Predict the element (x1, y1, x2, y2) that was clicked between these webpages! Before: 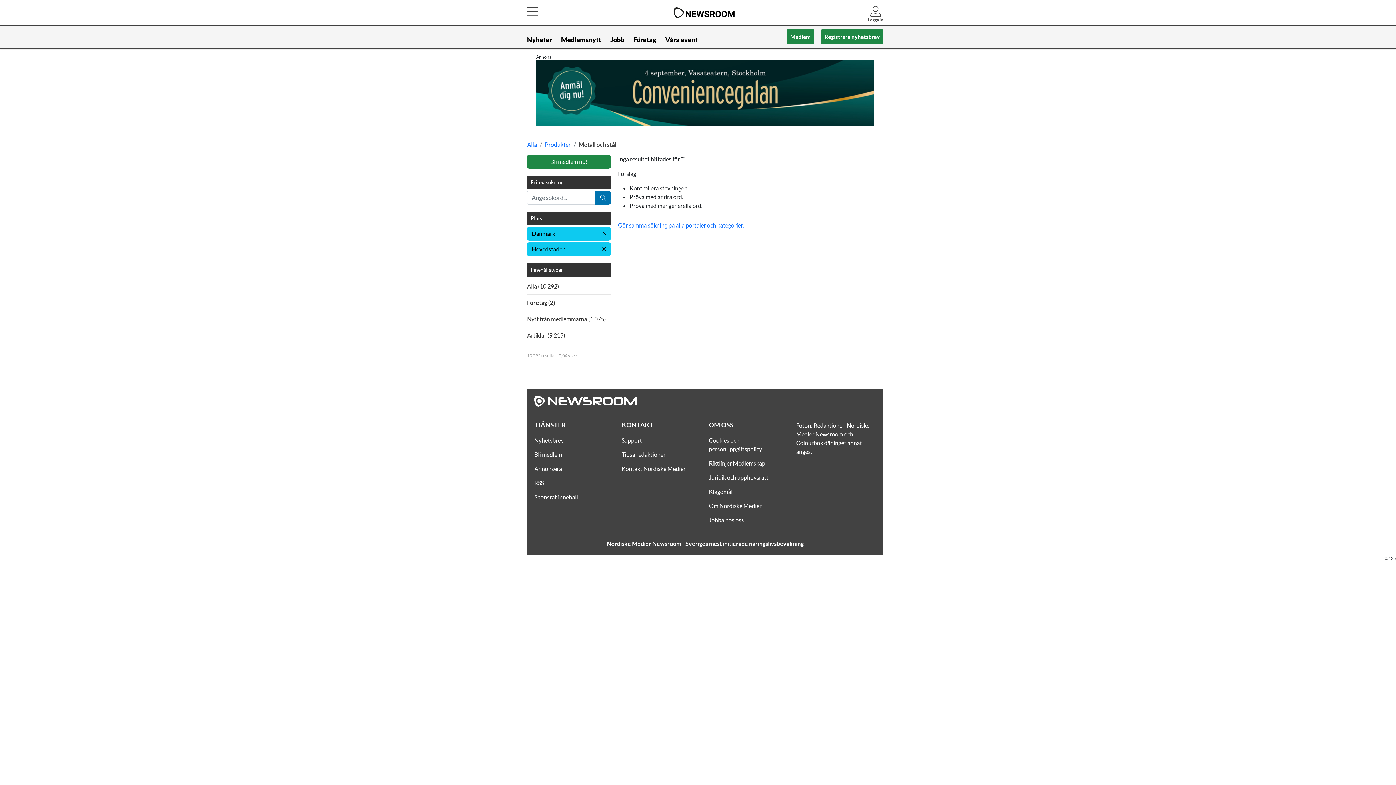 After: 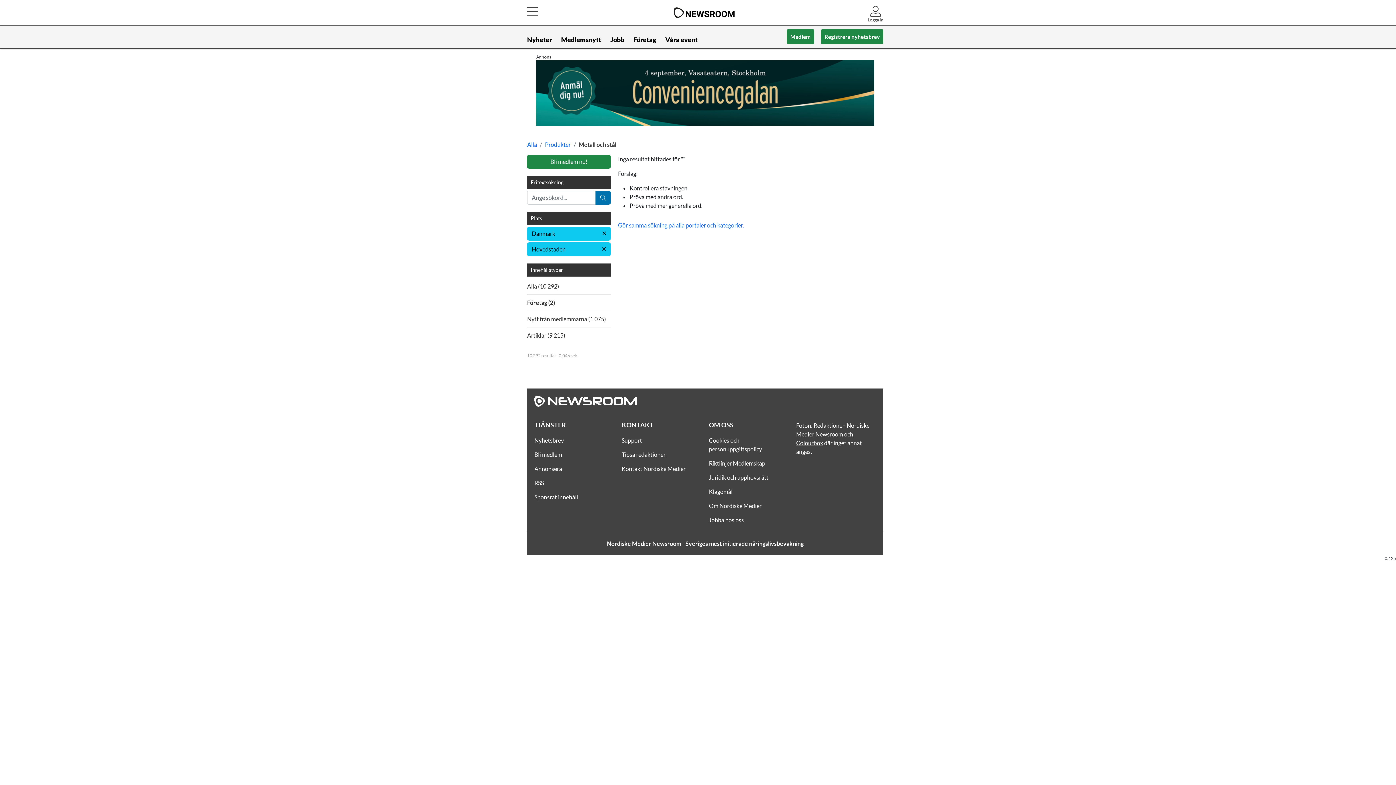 Action: label: Colourbox bbox: (796, 439, 823, 446)